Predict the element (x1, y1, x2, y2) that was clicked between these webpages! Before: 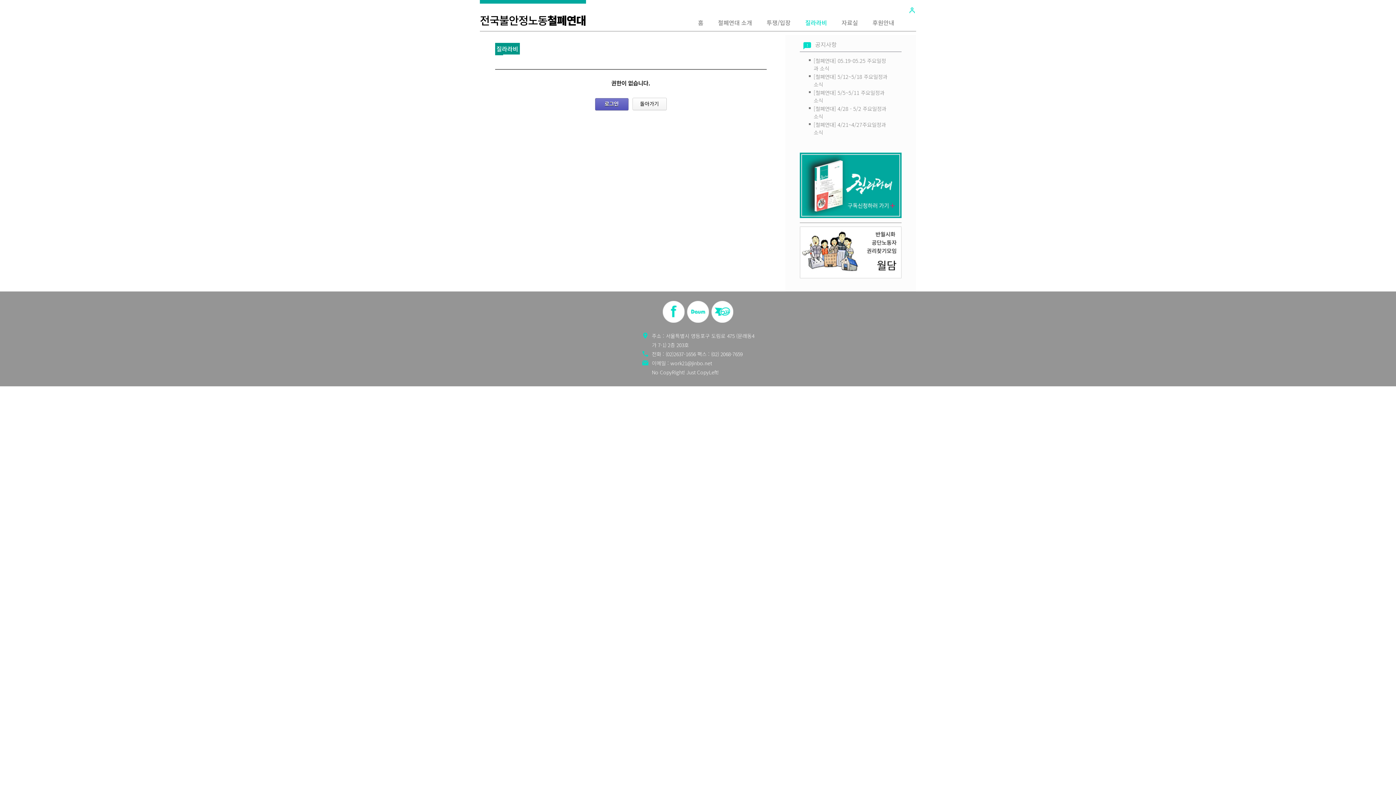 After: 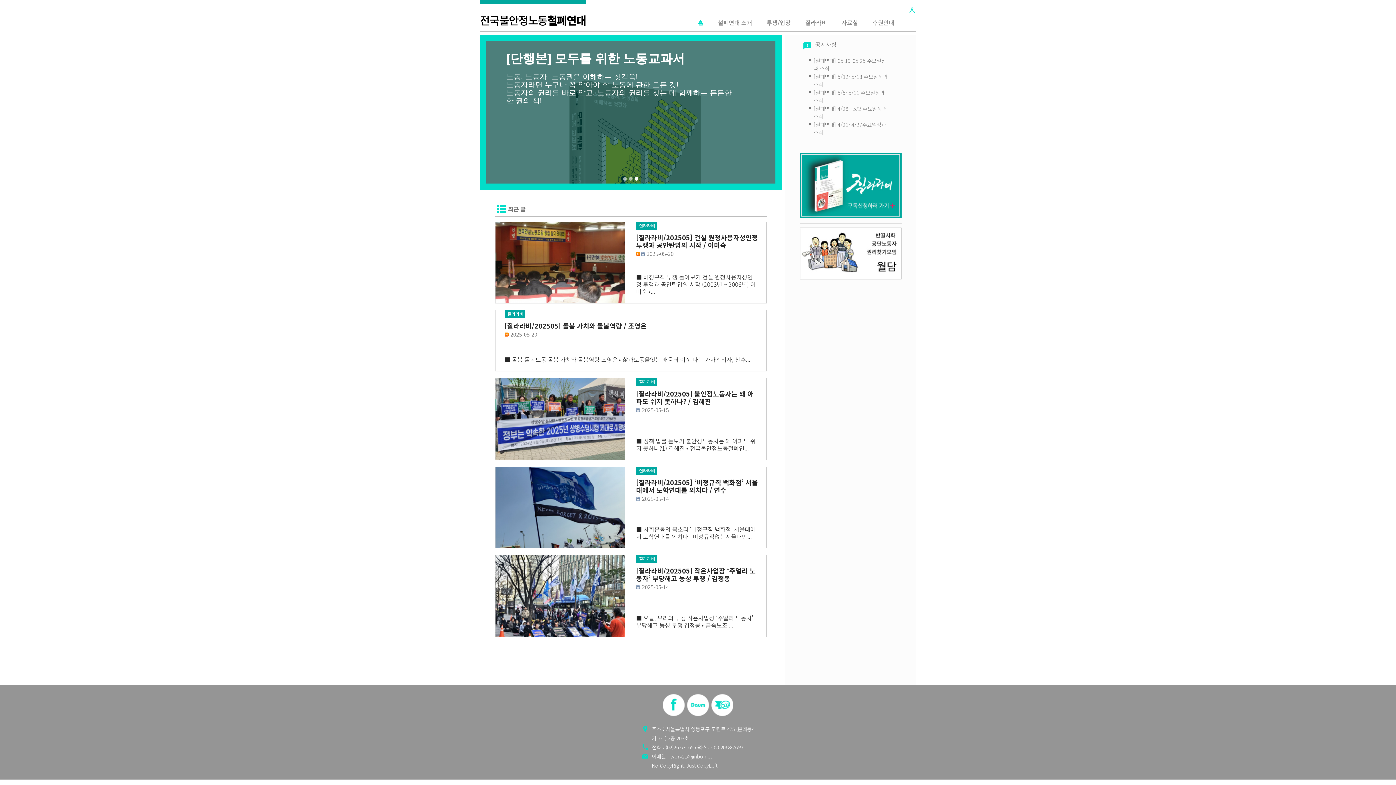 Action: bbox: (480, 12, 586, 28) label: 전국불안정노동철폐연대